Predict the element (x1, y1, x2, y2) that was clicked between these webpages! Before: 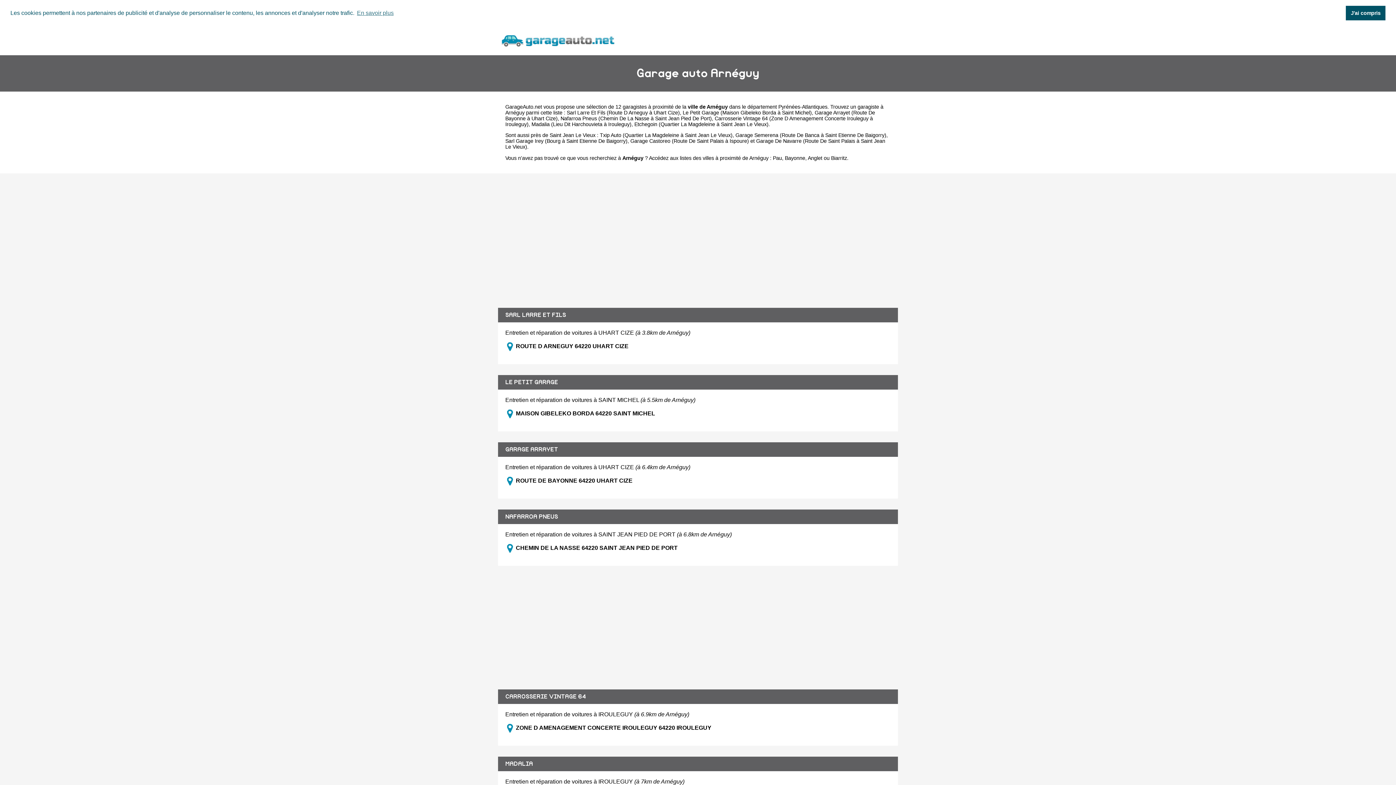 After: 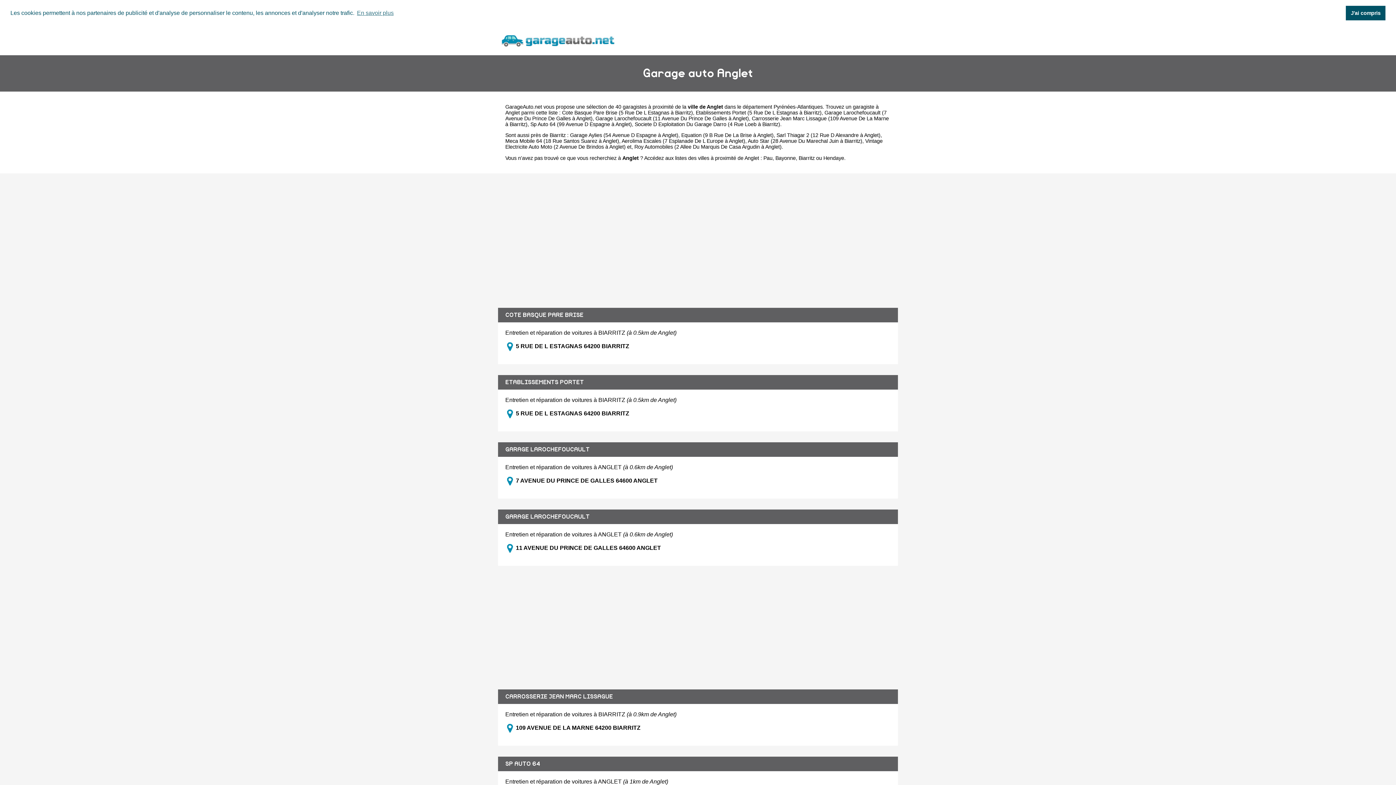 Action: bbox: (808, 155, 822, 160) label: Anglet